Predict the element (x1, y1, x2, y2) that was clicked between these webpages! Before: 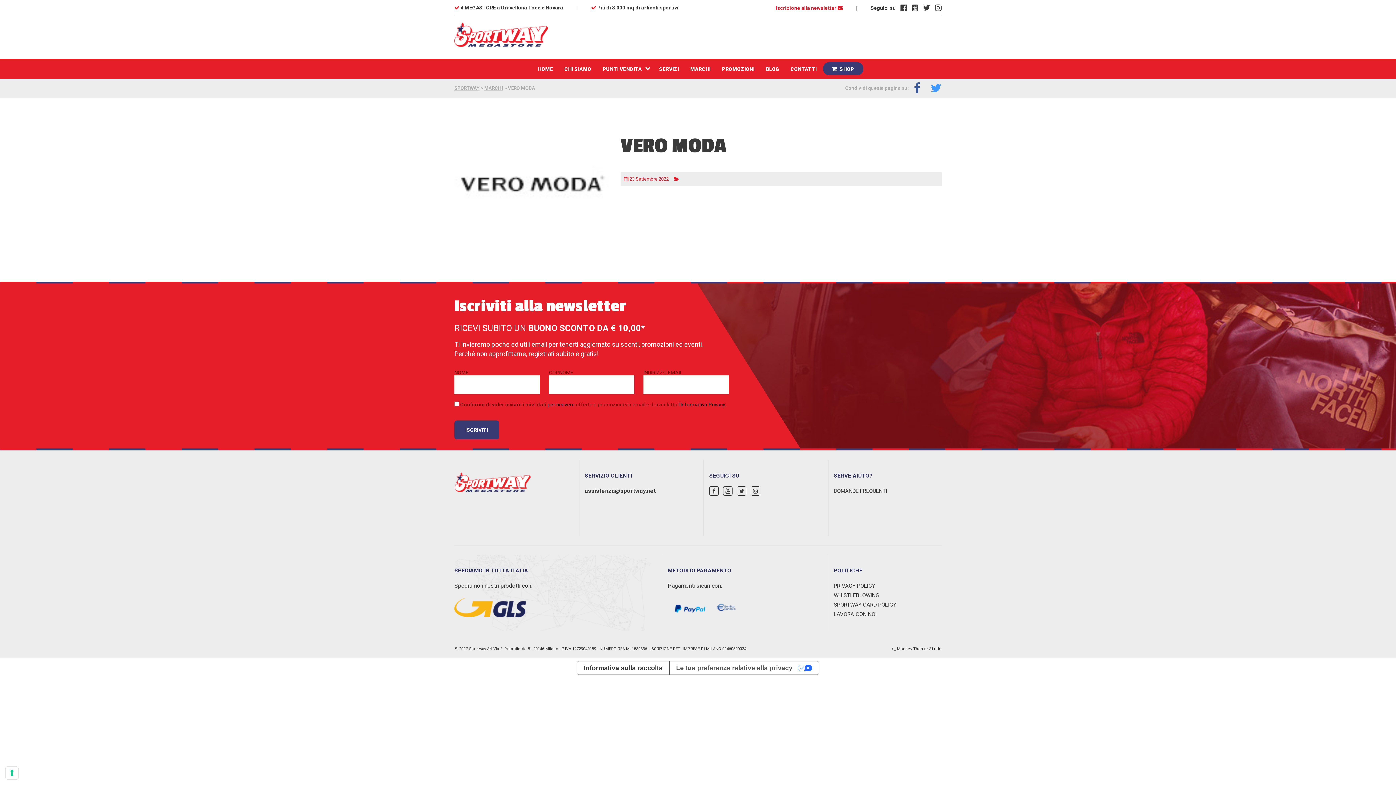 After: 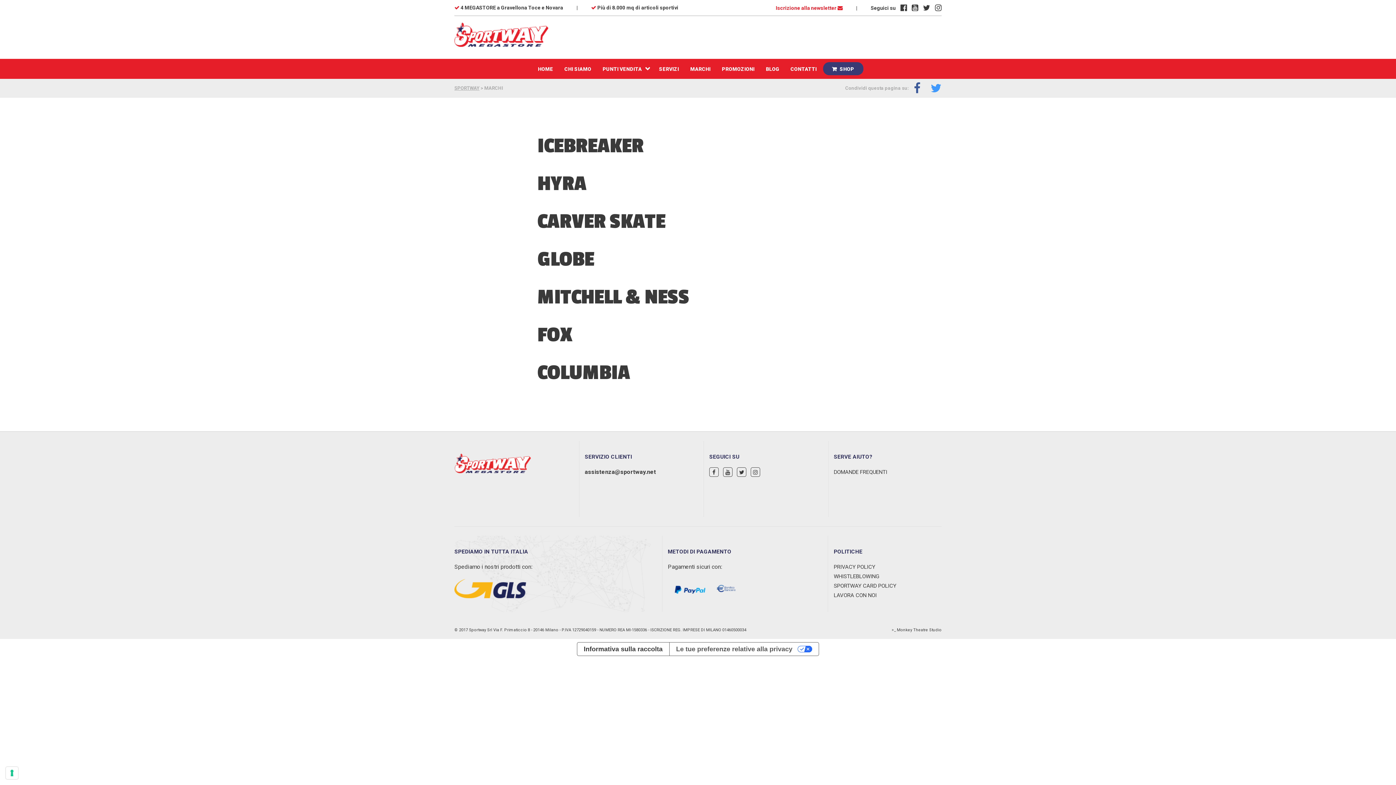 Action: label: MARCHI bbox: (484, 85, 503, 90)